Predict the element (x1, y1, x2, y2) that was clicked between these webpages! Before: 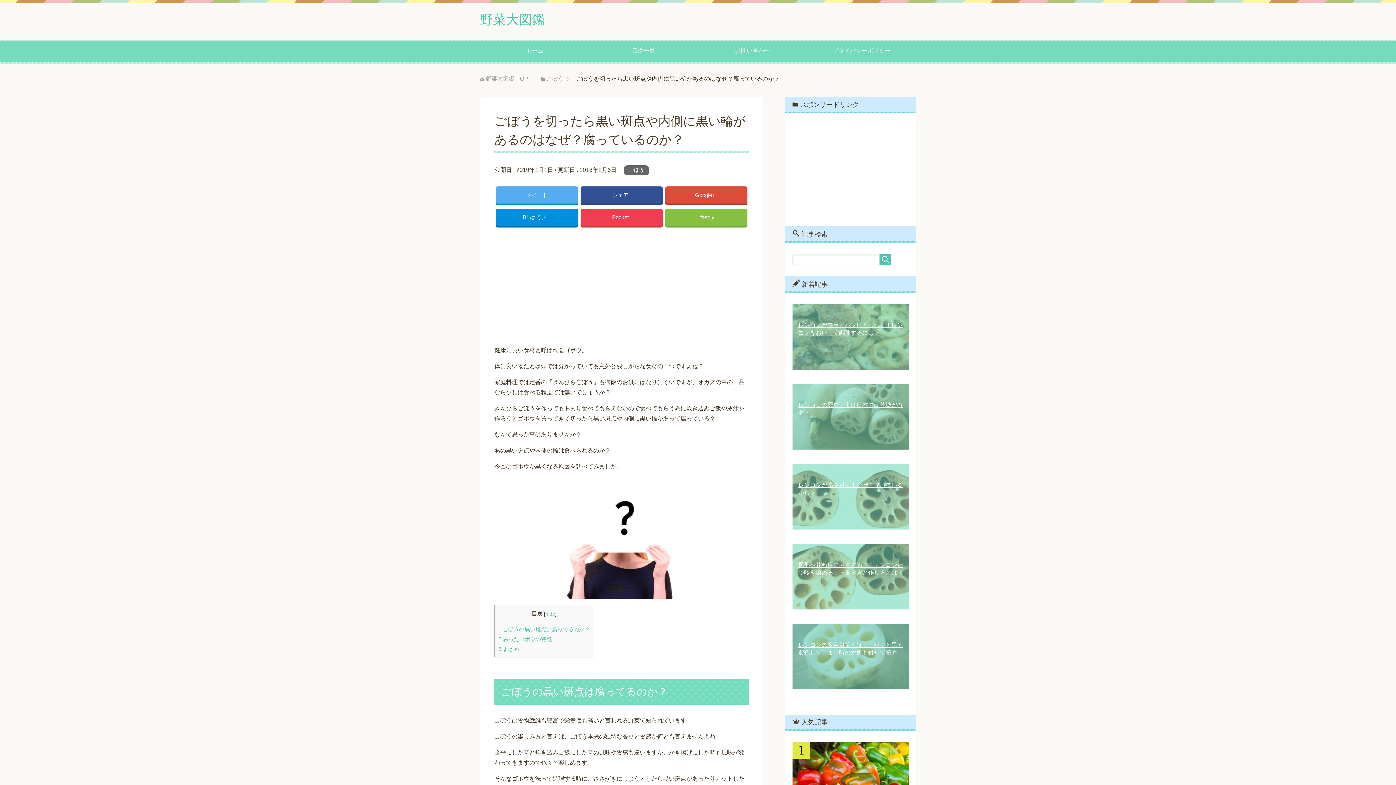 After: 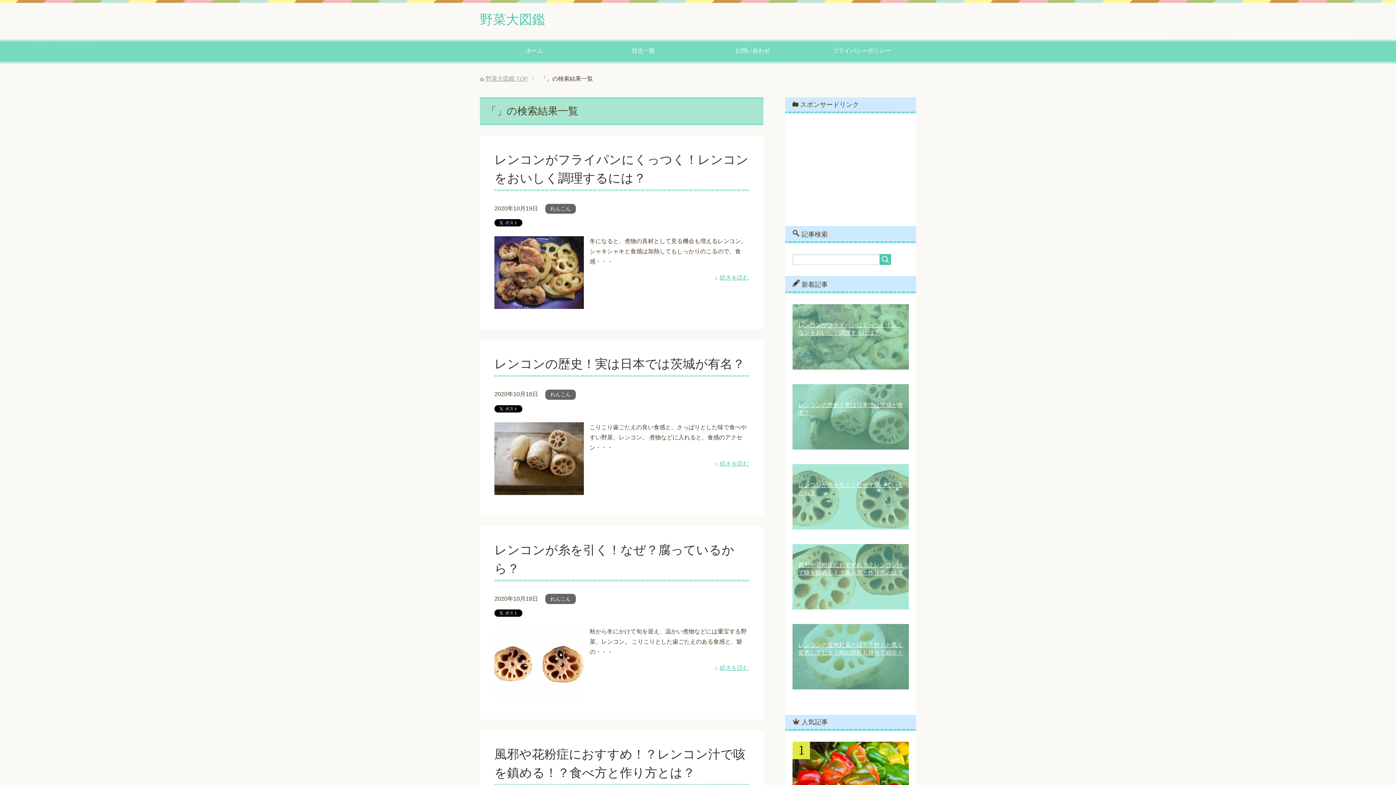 Action: bbox: (880, 254, 891, 265)